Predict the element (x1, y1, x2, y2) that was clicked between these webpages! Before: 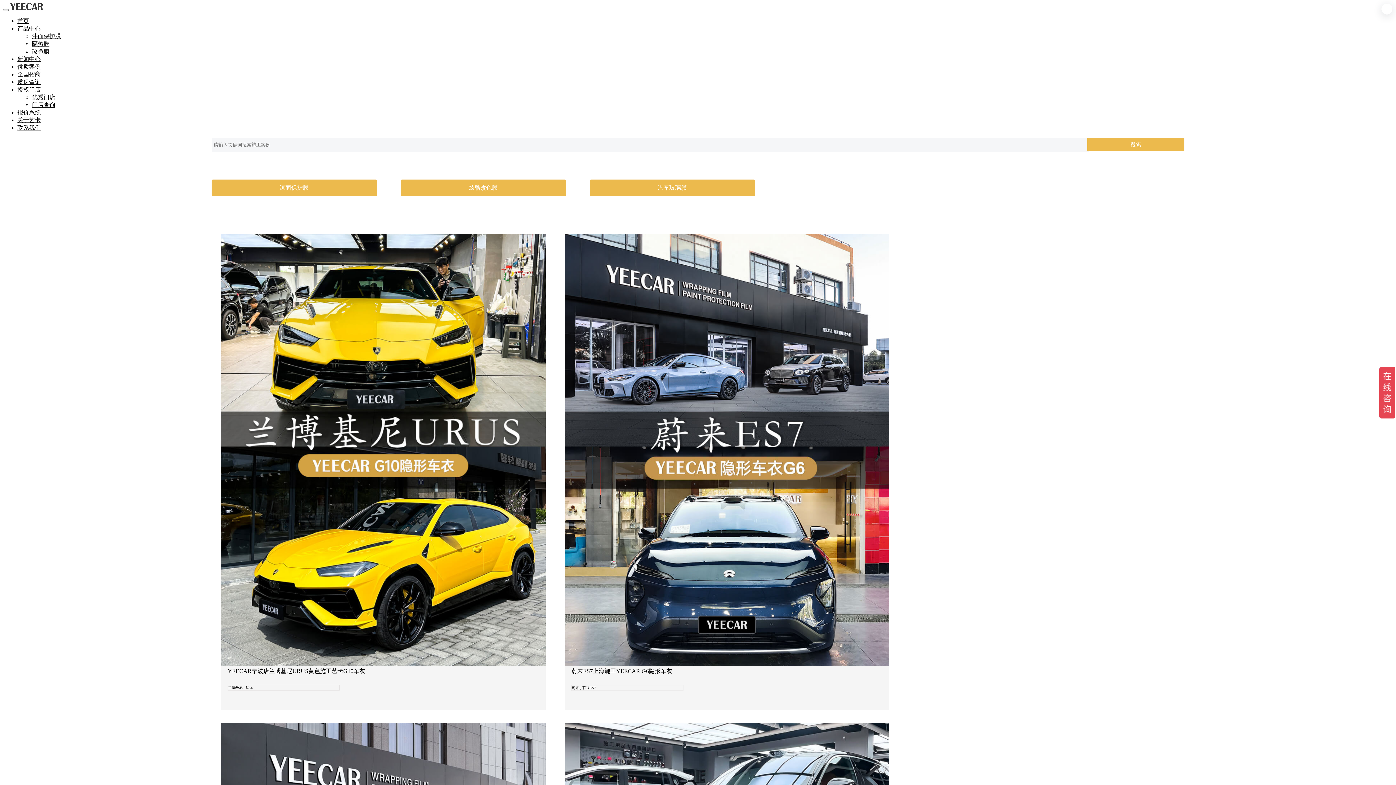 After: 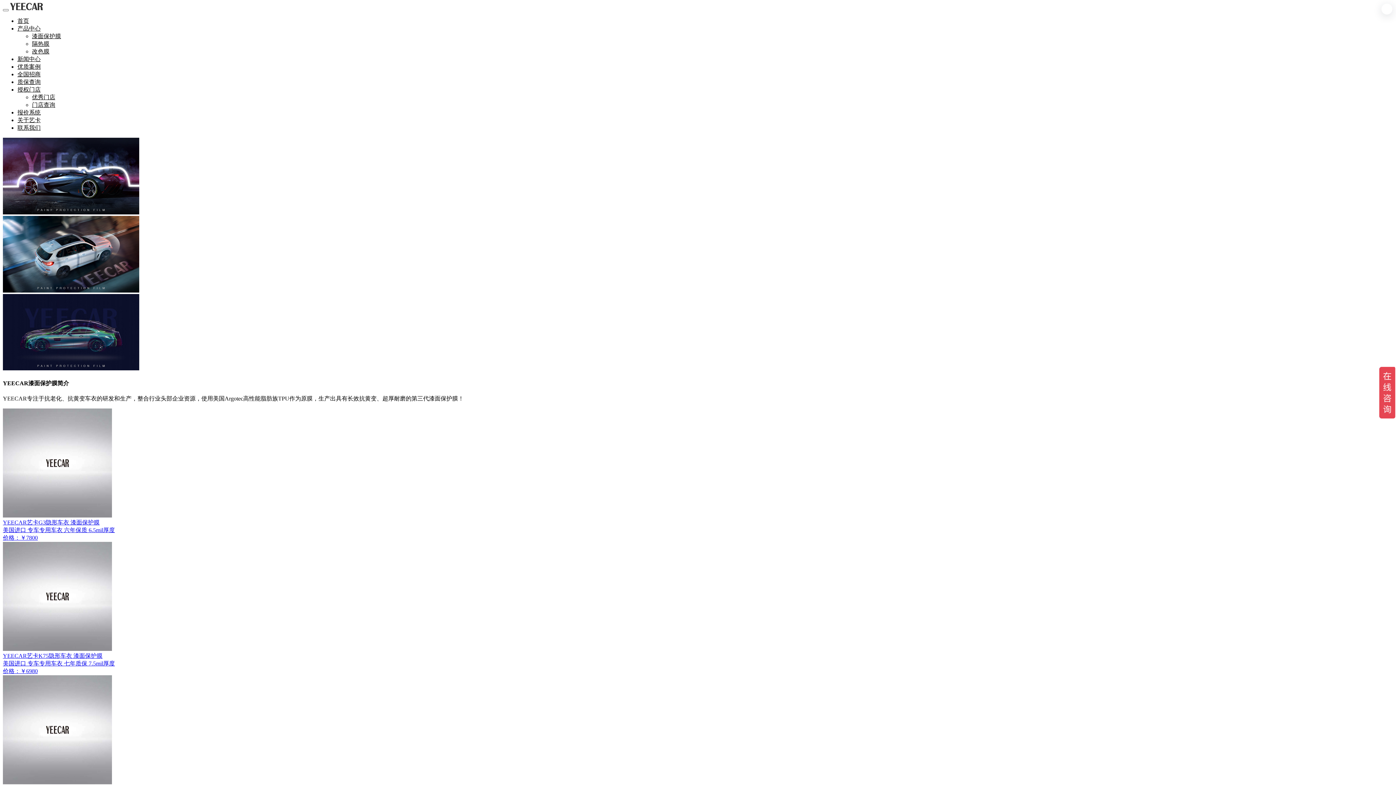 Action: bbox: (32, 33, 61, 39) label: 漆面保护膜